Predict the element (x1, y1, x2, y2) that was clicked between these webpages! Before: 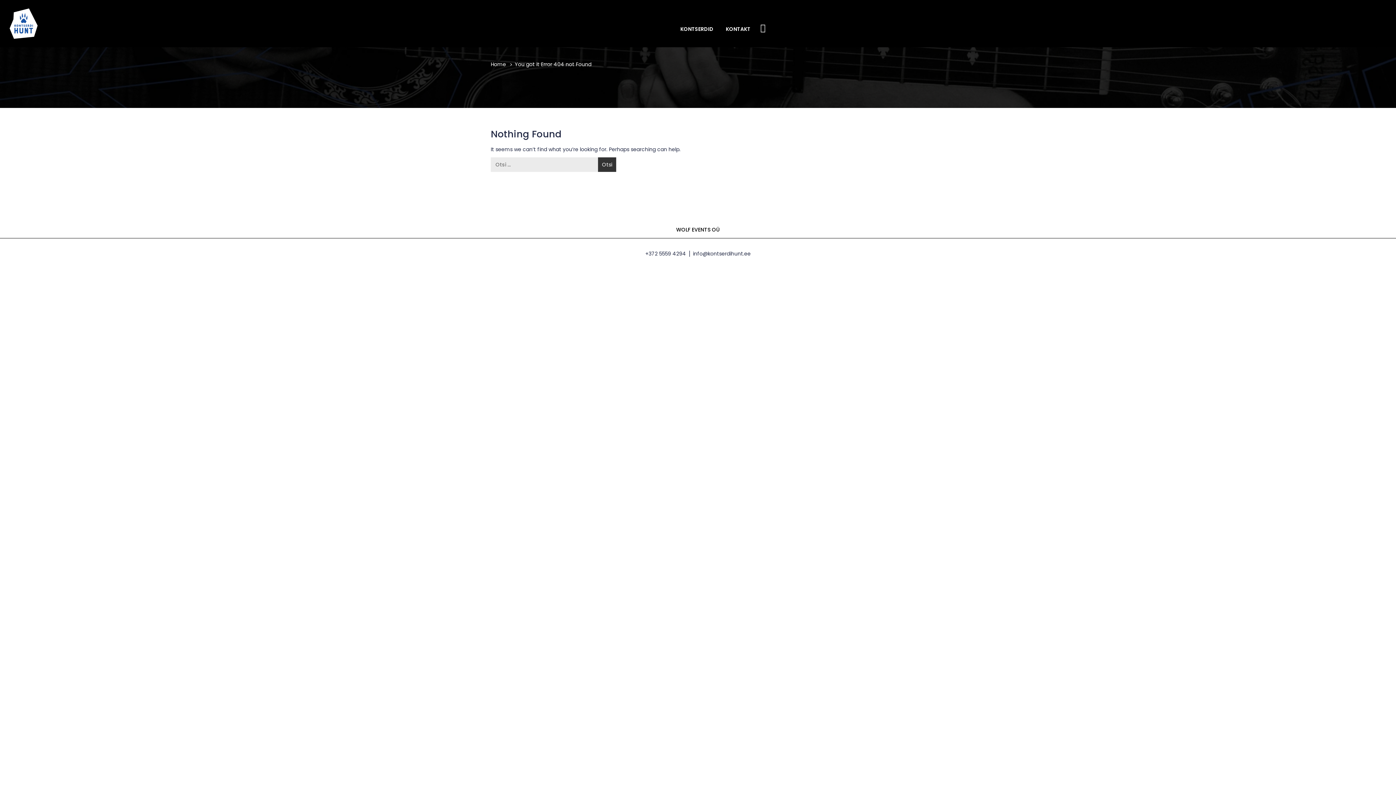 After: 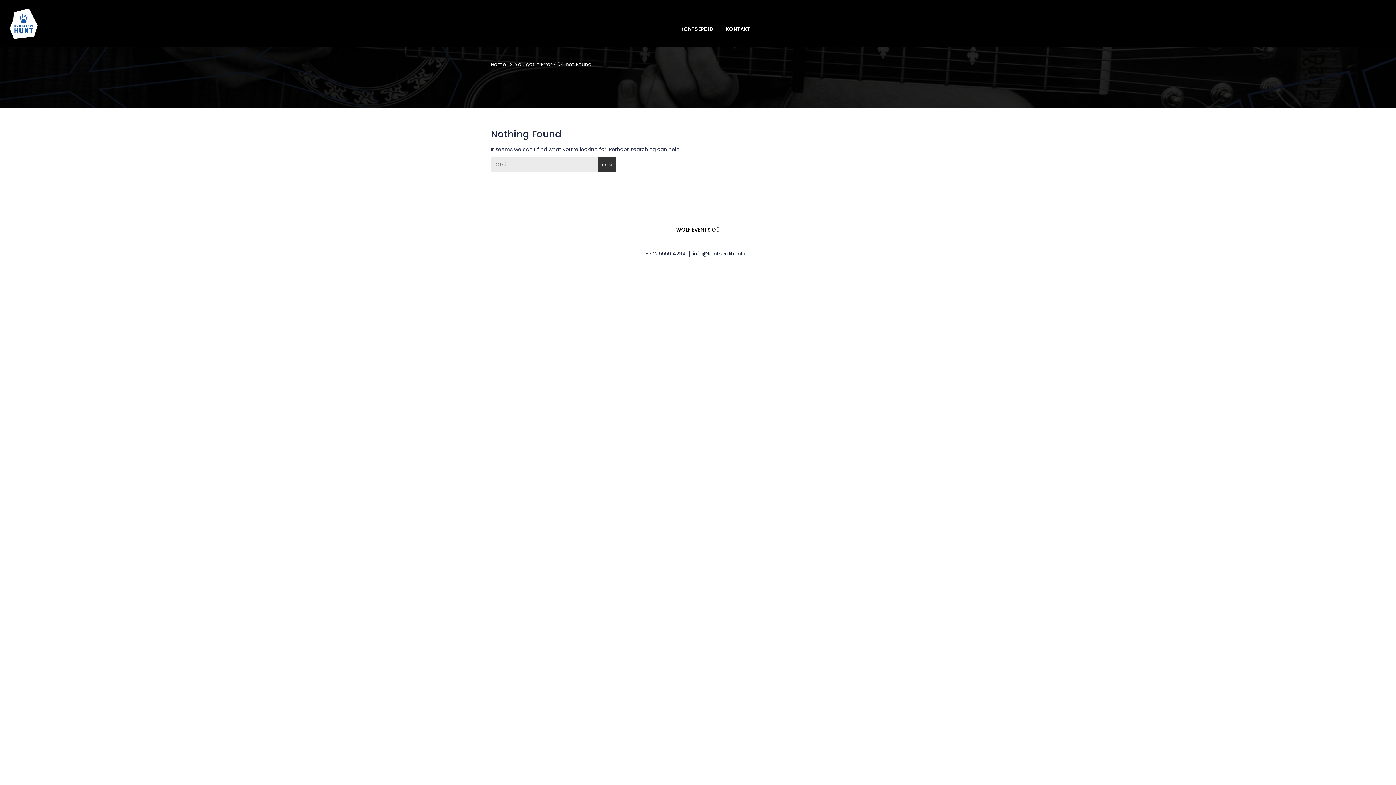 Action: label: info@kontserdihunt.ee bbox: (693, 250, 750, 257)